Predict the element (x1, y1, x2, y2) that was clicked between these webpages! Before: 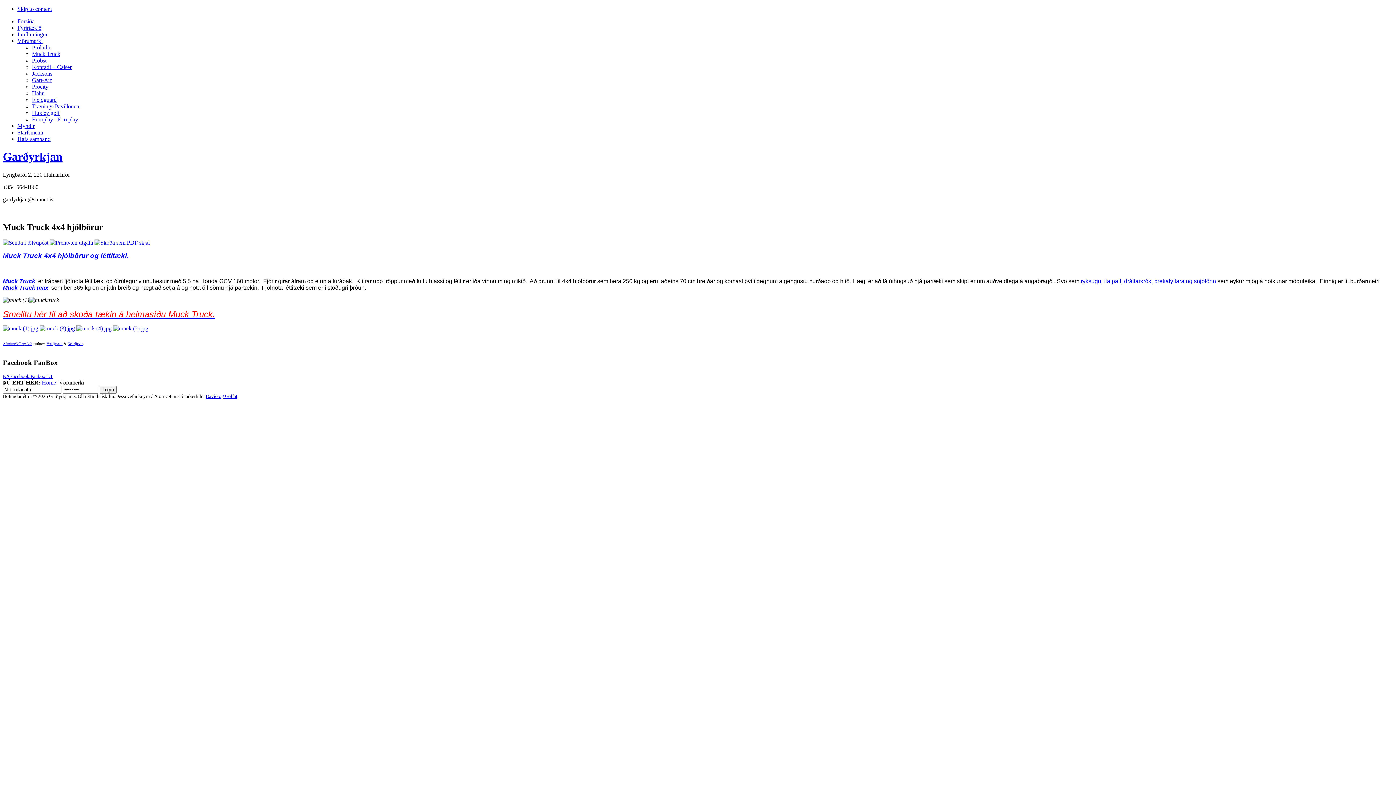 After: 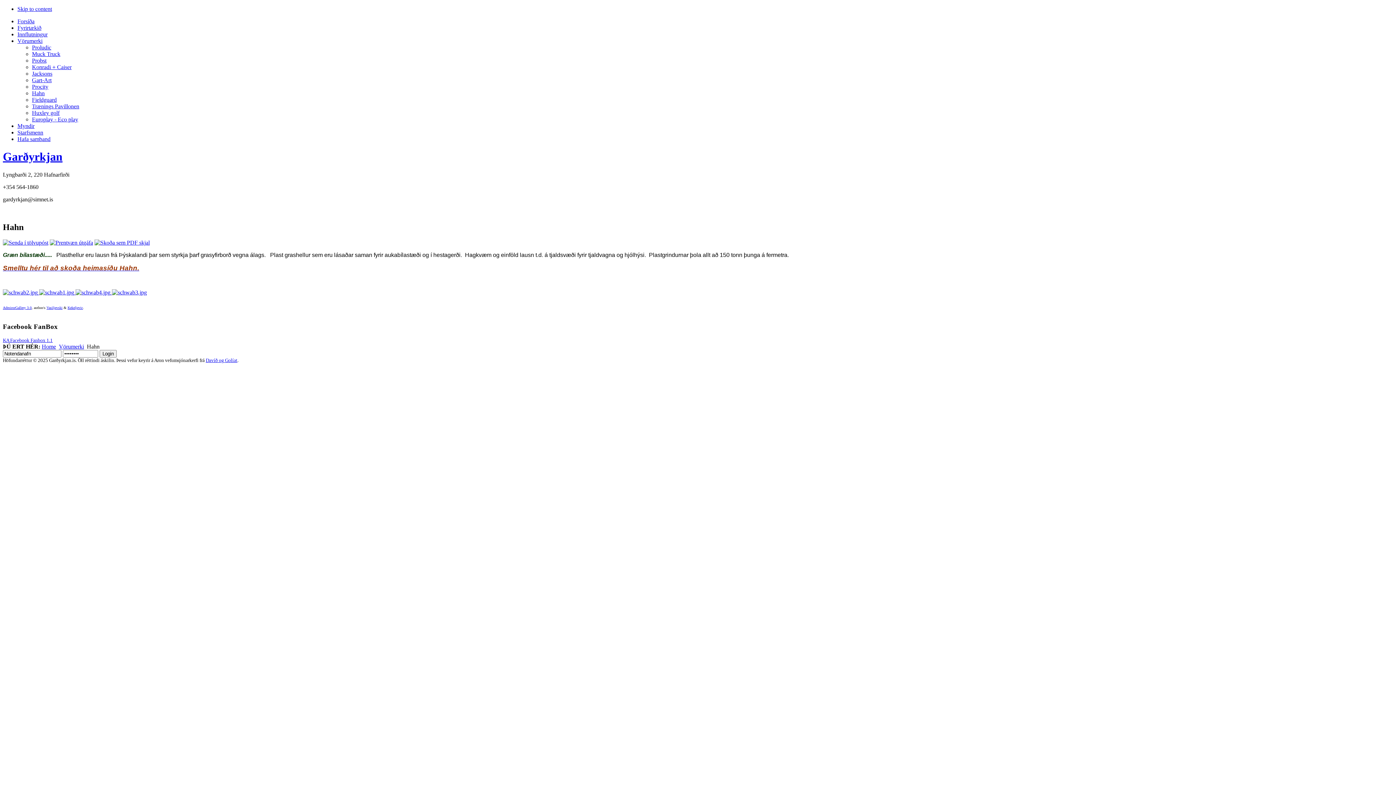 Action: bbox: (32, 90, 44, 96) label: Hahn